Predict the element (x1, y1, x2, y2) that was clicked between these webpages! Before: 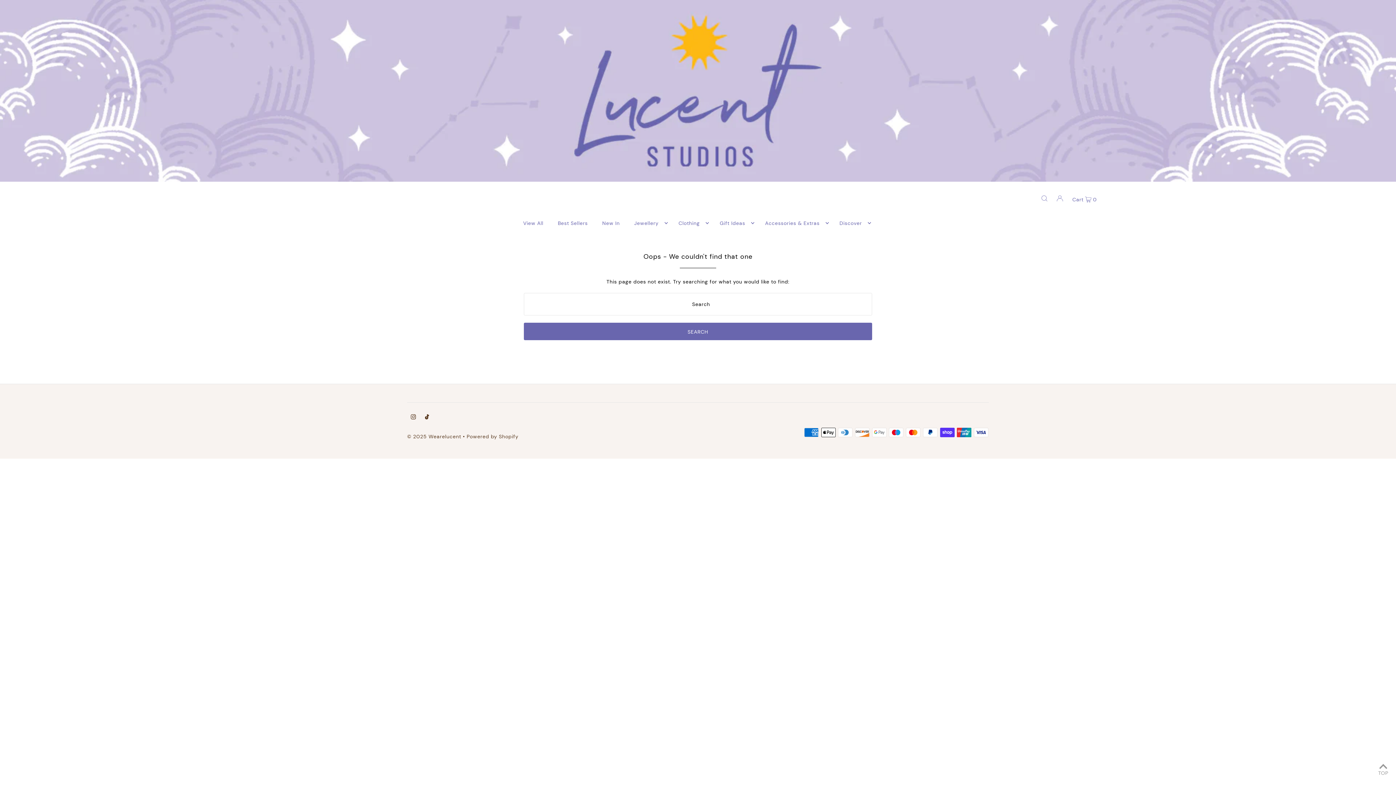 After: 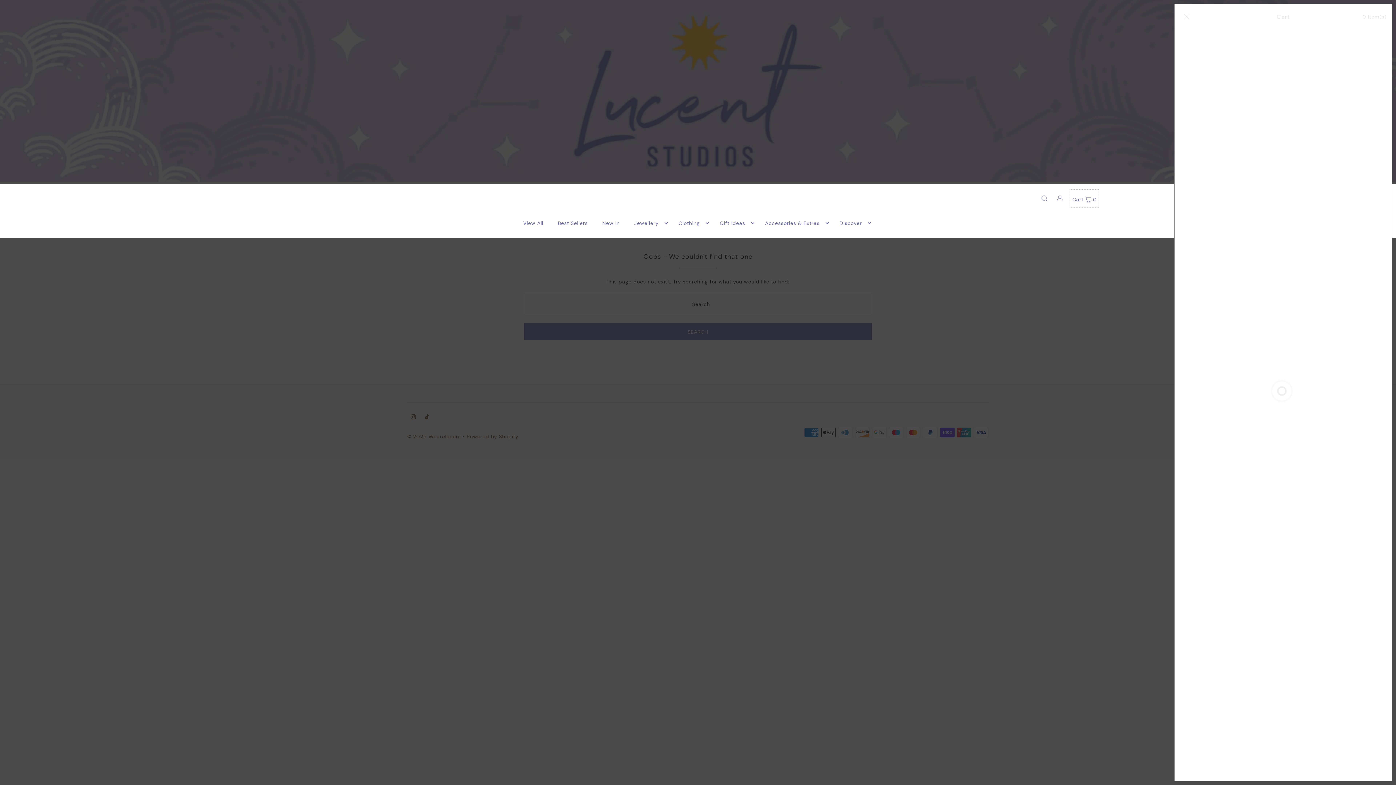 Action: label: Cart  0 bbox: (1070, 189, 1099, 207)